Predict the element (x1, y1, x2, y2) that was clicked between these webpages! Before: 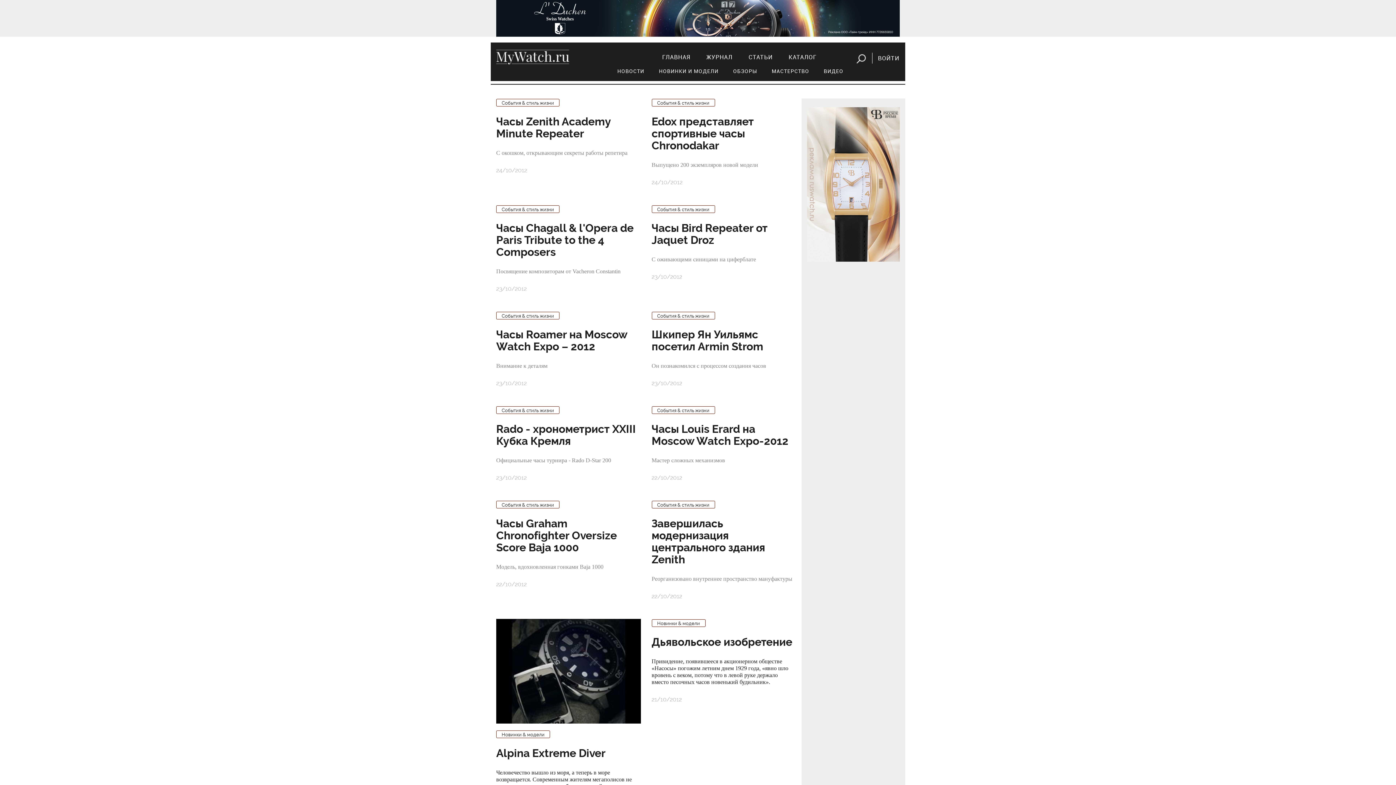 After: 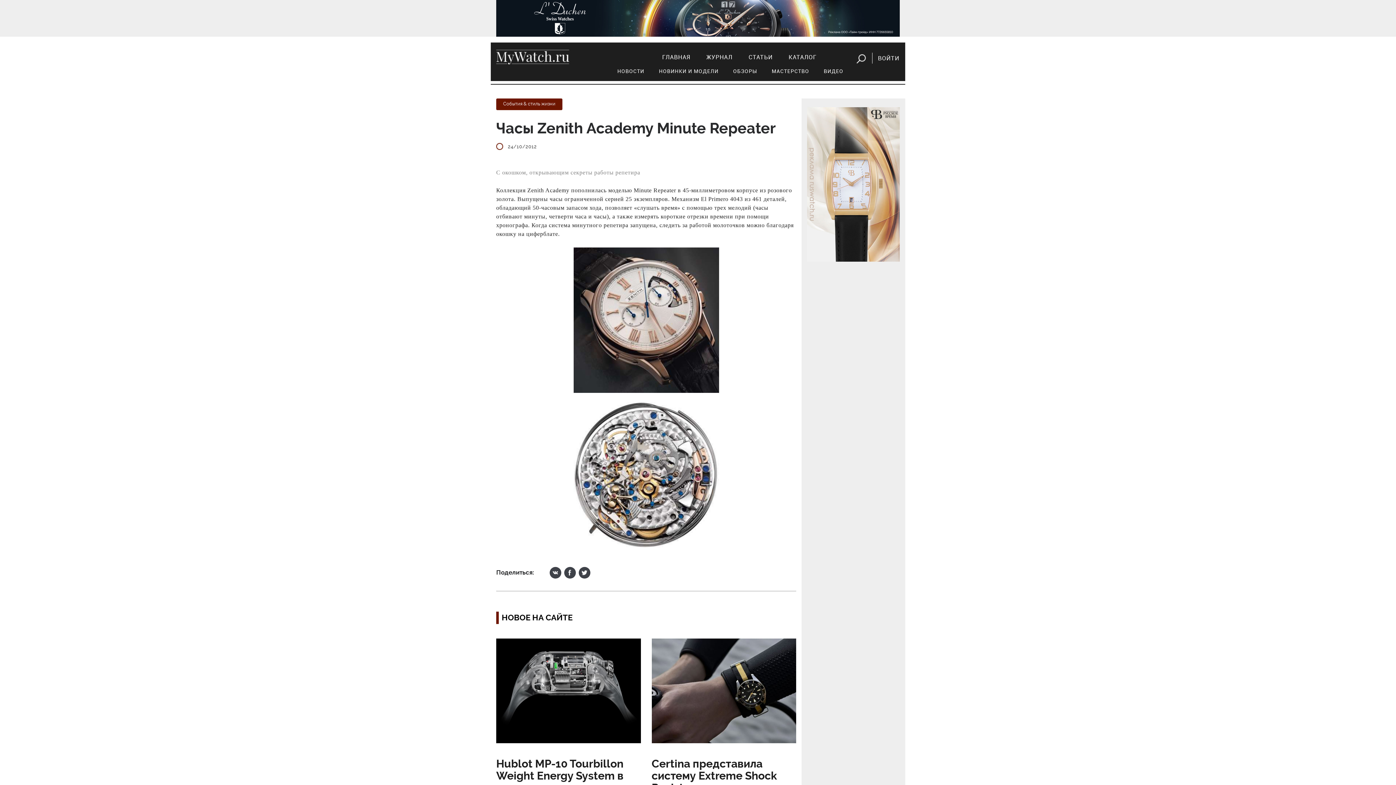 Action: bbox: (496, 115, 640, 156) label: Часы Zenith Academy Minute Repeater

С окошком, открывающим секреты работы репетира